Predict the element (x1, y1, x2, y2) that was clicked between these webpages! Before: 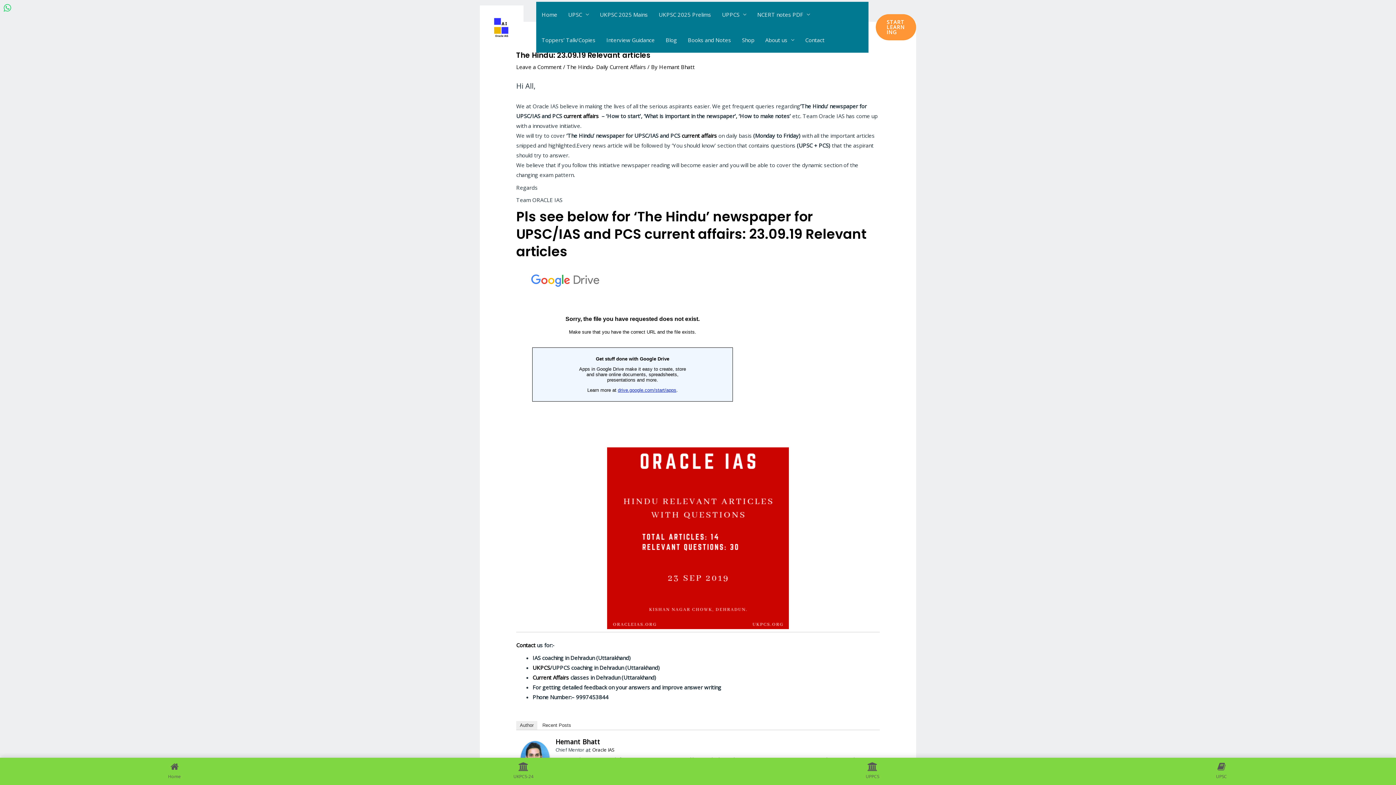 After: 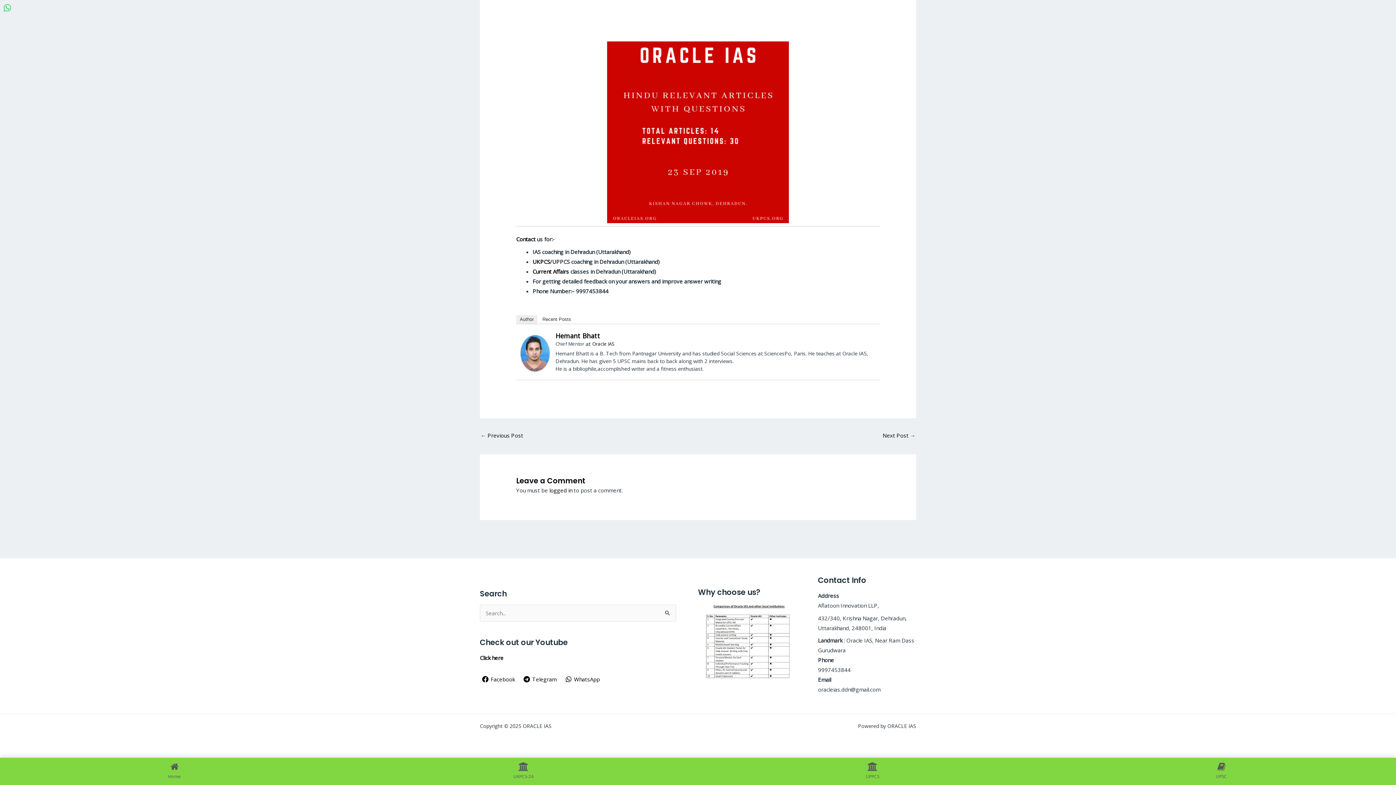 Action: bbox: (516, 63, 561, 70) label: Leave a Comment